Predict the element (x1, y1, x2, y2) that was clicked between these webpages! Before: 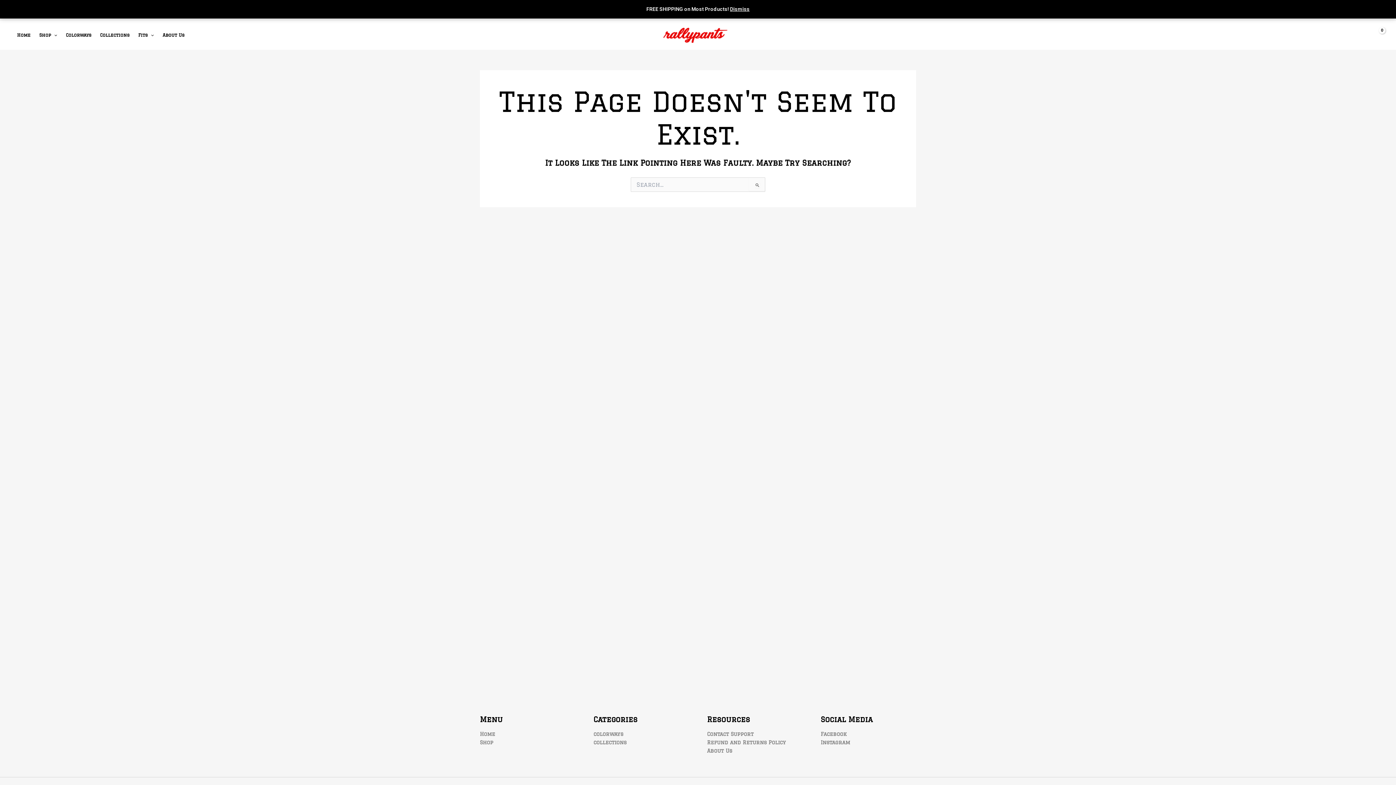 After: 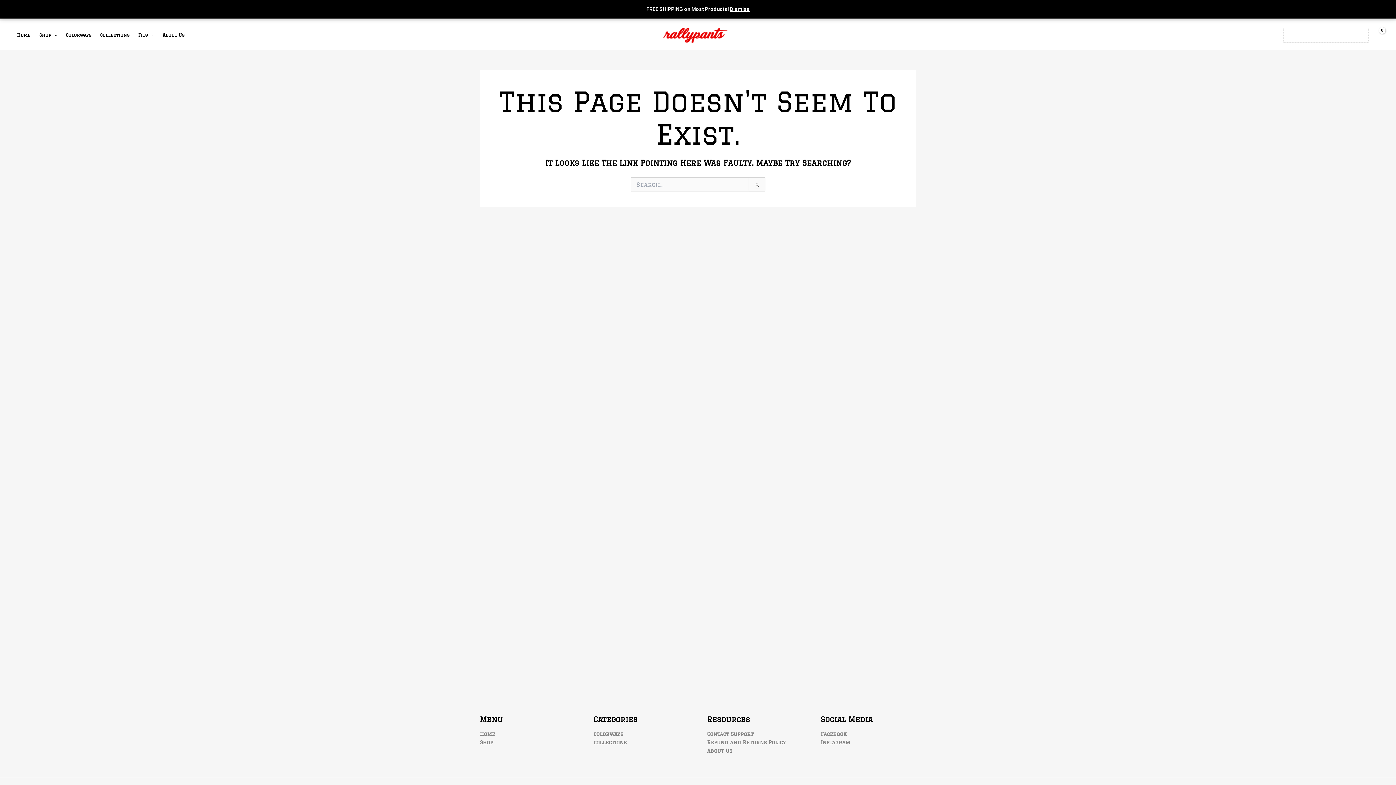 Action: bbox: (1357, 30, 1364, 39) label: Search icon link